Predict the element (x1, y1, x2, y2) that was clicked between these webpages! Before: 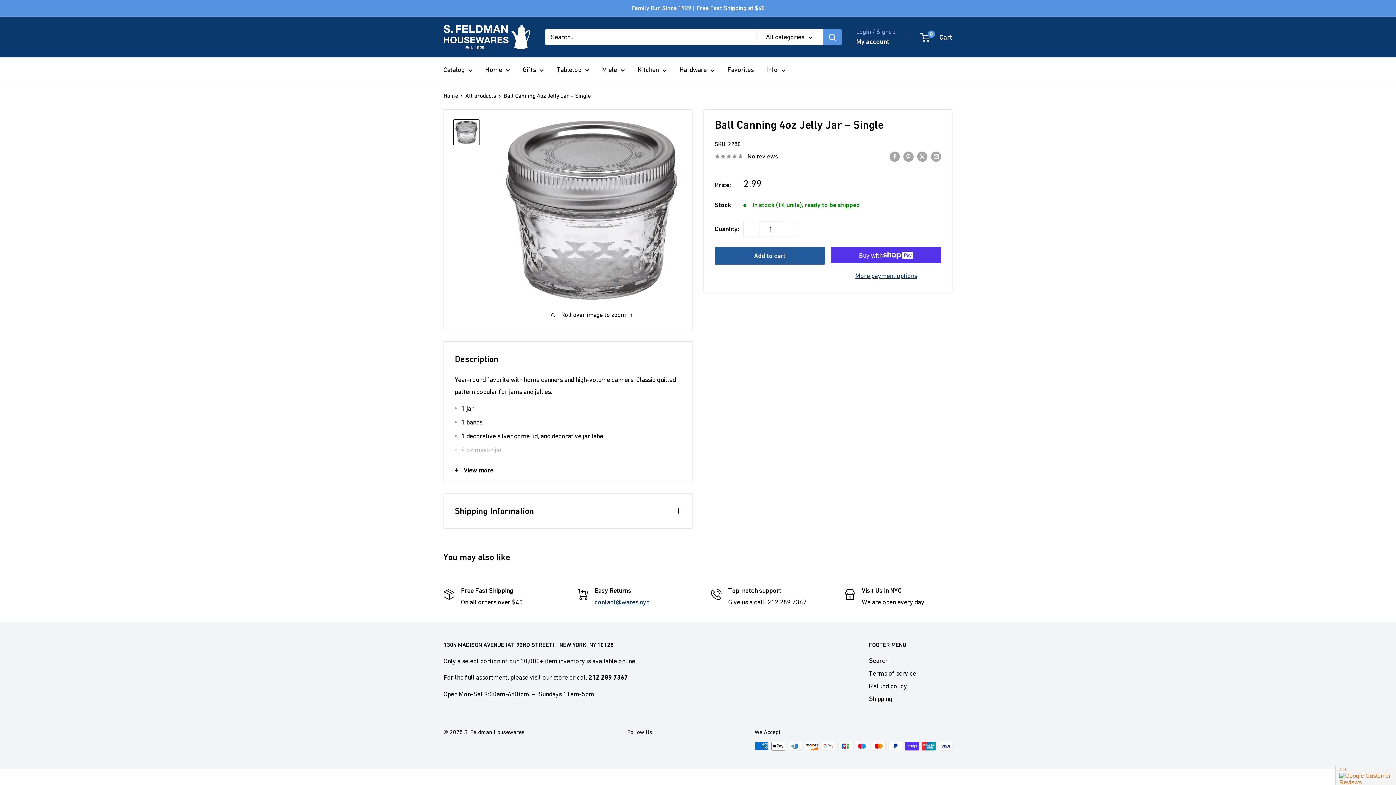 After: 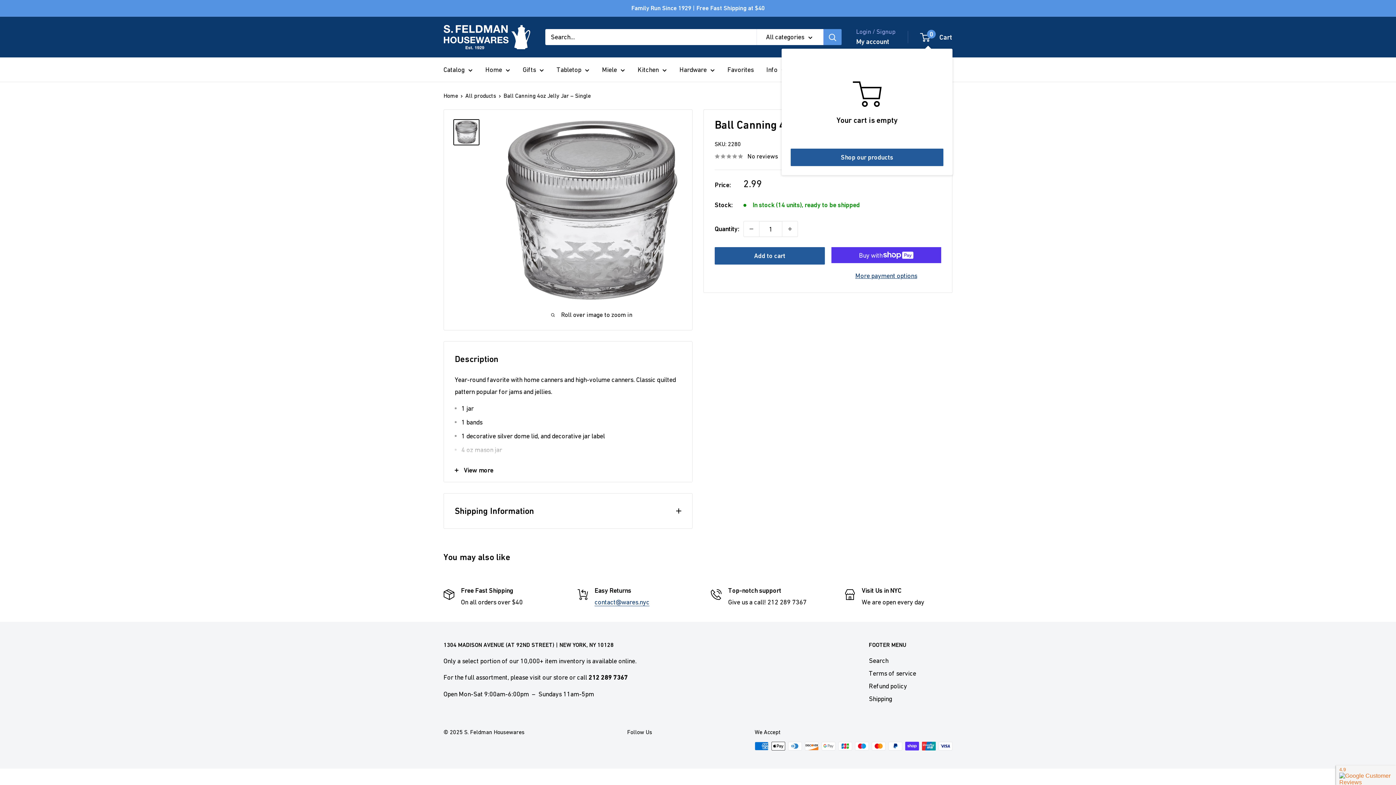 Action: label: 0
 Cart bbox: (921, 30, 952, 43)